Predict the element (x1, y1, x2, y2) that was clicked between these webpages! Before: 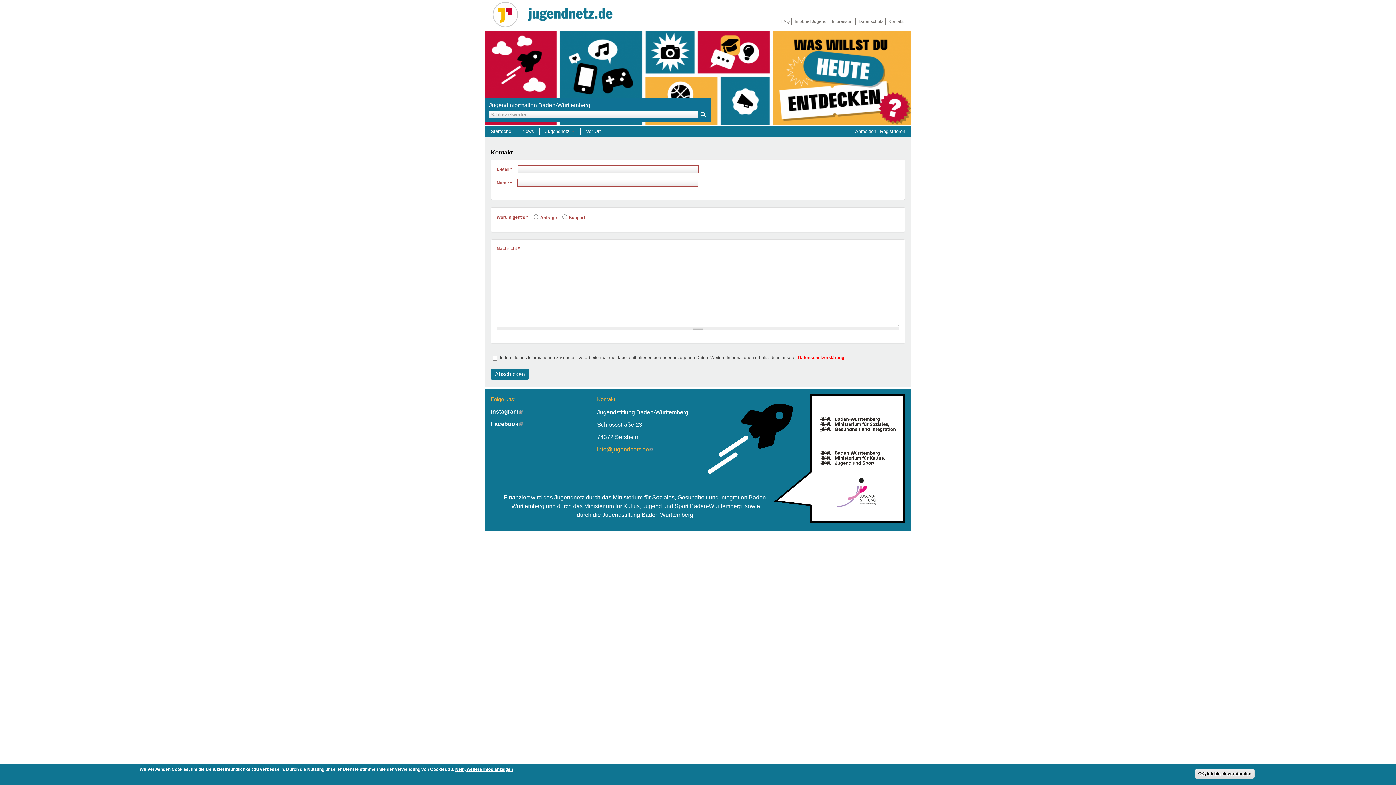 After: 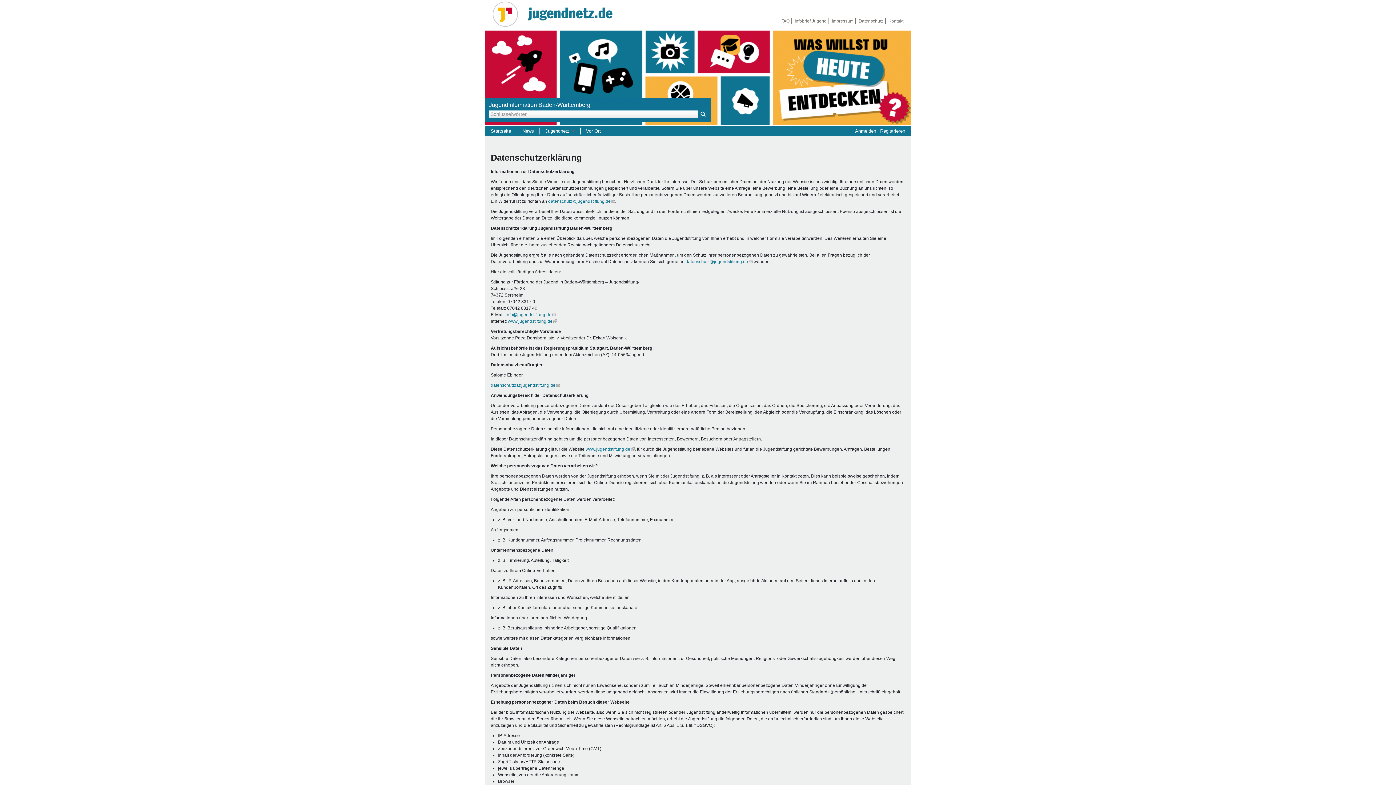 Action: label: Datenschutz bbox: (857, 18, 885, 24)